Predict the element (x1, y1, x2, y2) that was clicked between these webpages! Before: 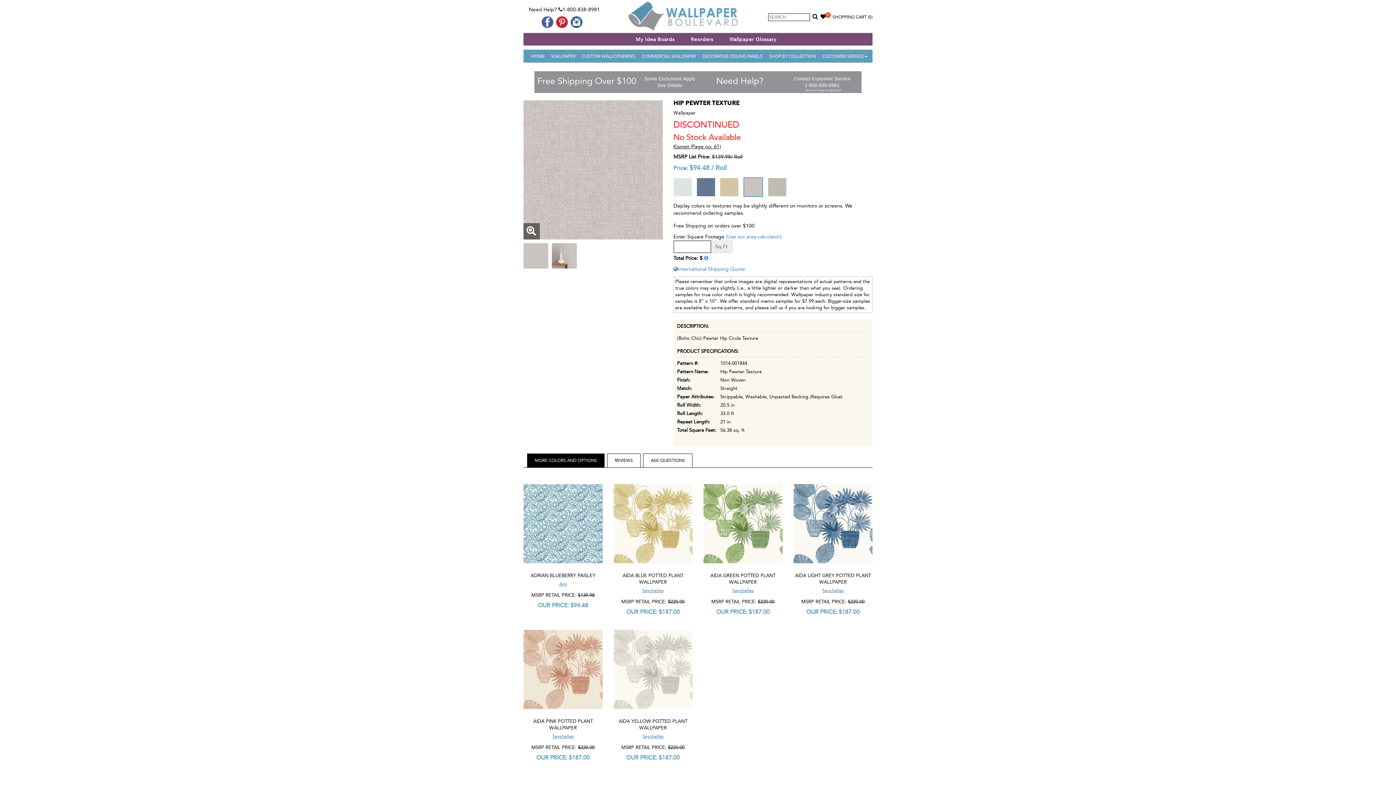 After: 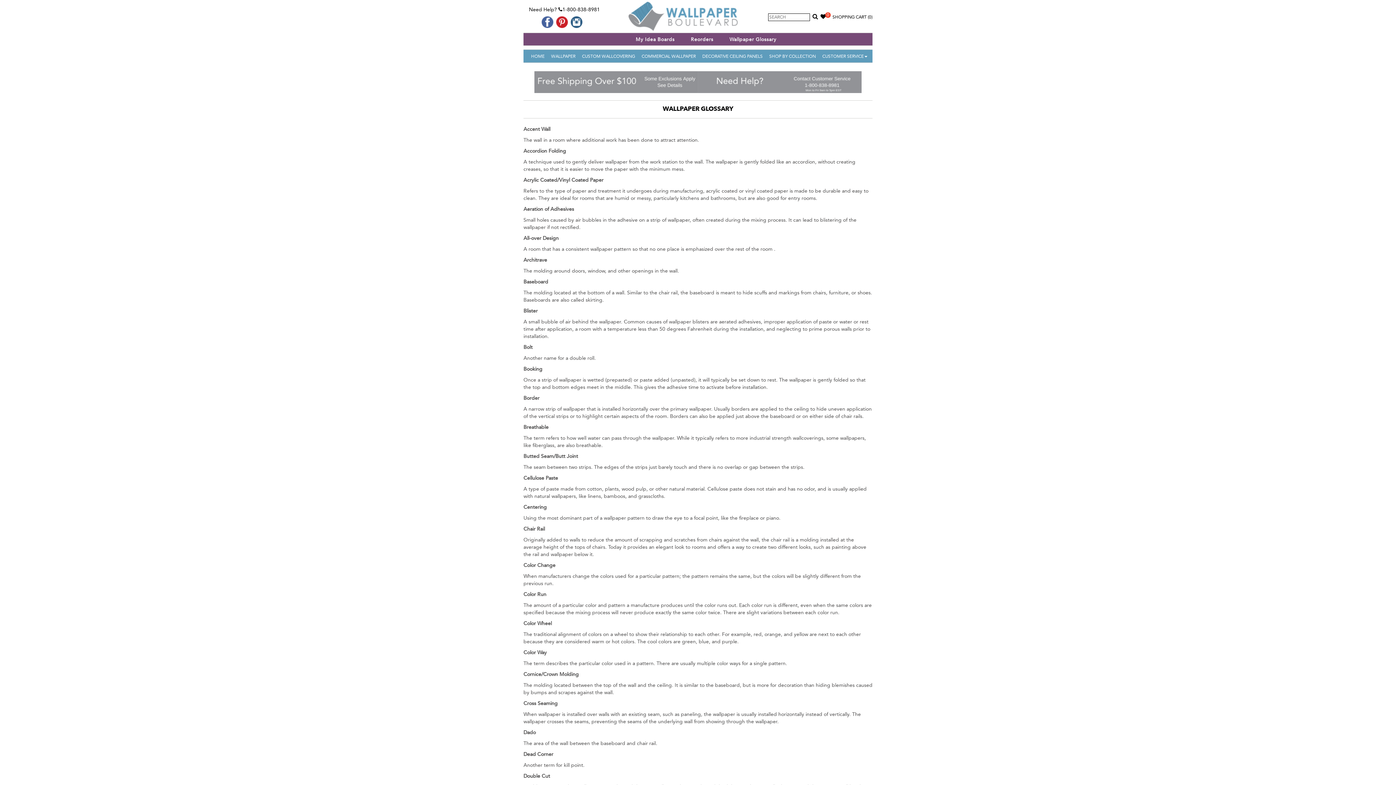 Action: label: Wallpaper Glossary bbox: (729, 33, 776, 45)